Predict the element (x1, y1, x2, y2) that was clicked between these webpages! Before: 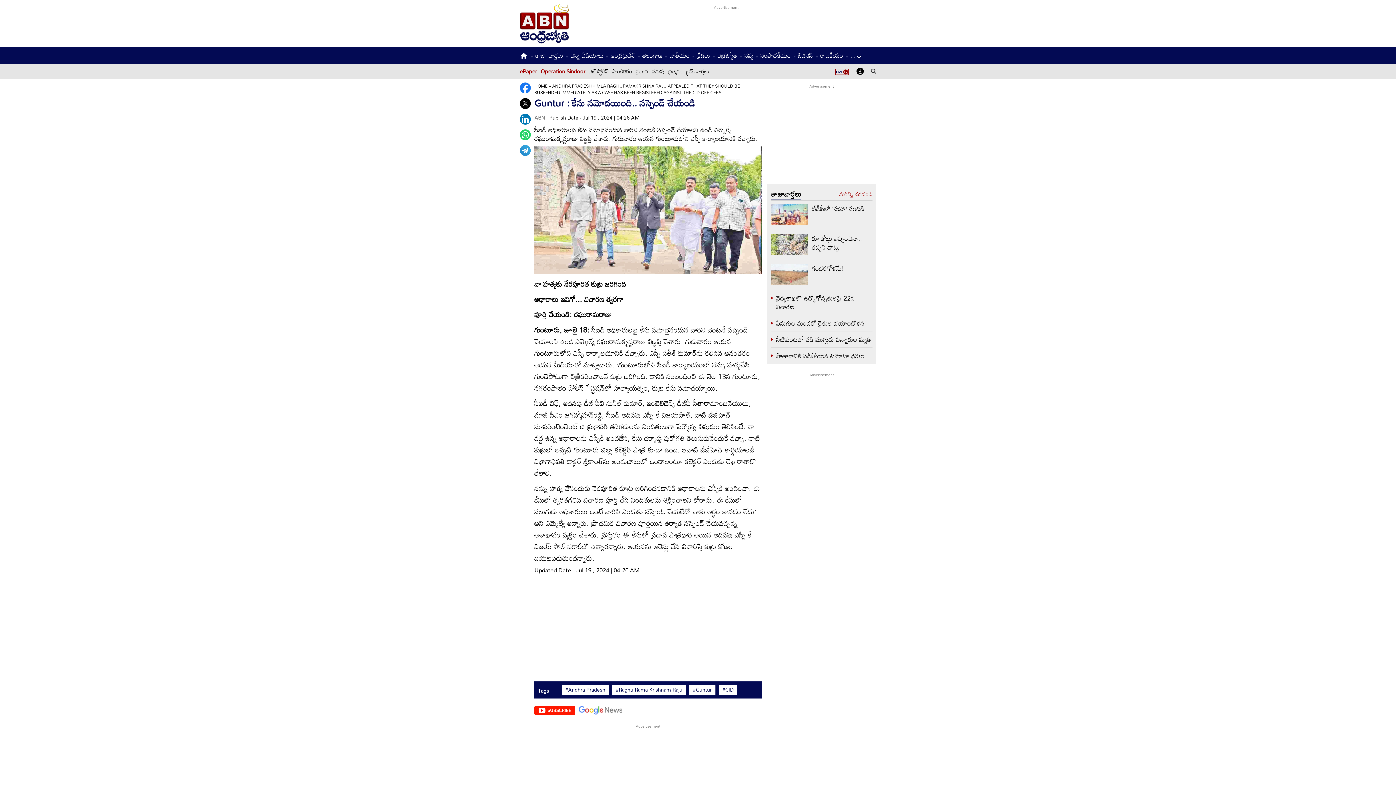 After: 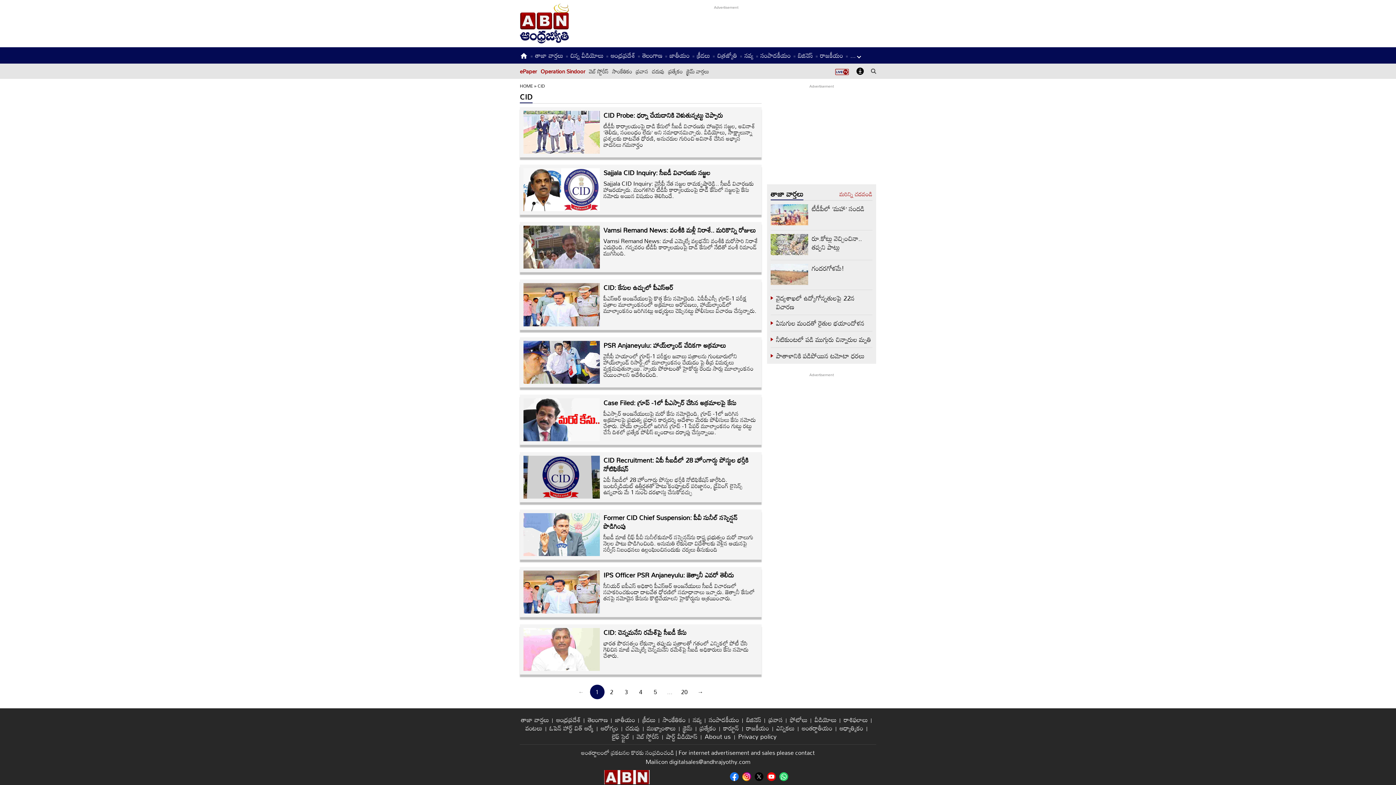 Action: label: #CID bbox: (722, 686, 733, 694)